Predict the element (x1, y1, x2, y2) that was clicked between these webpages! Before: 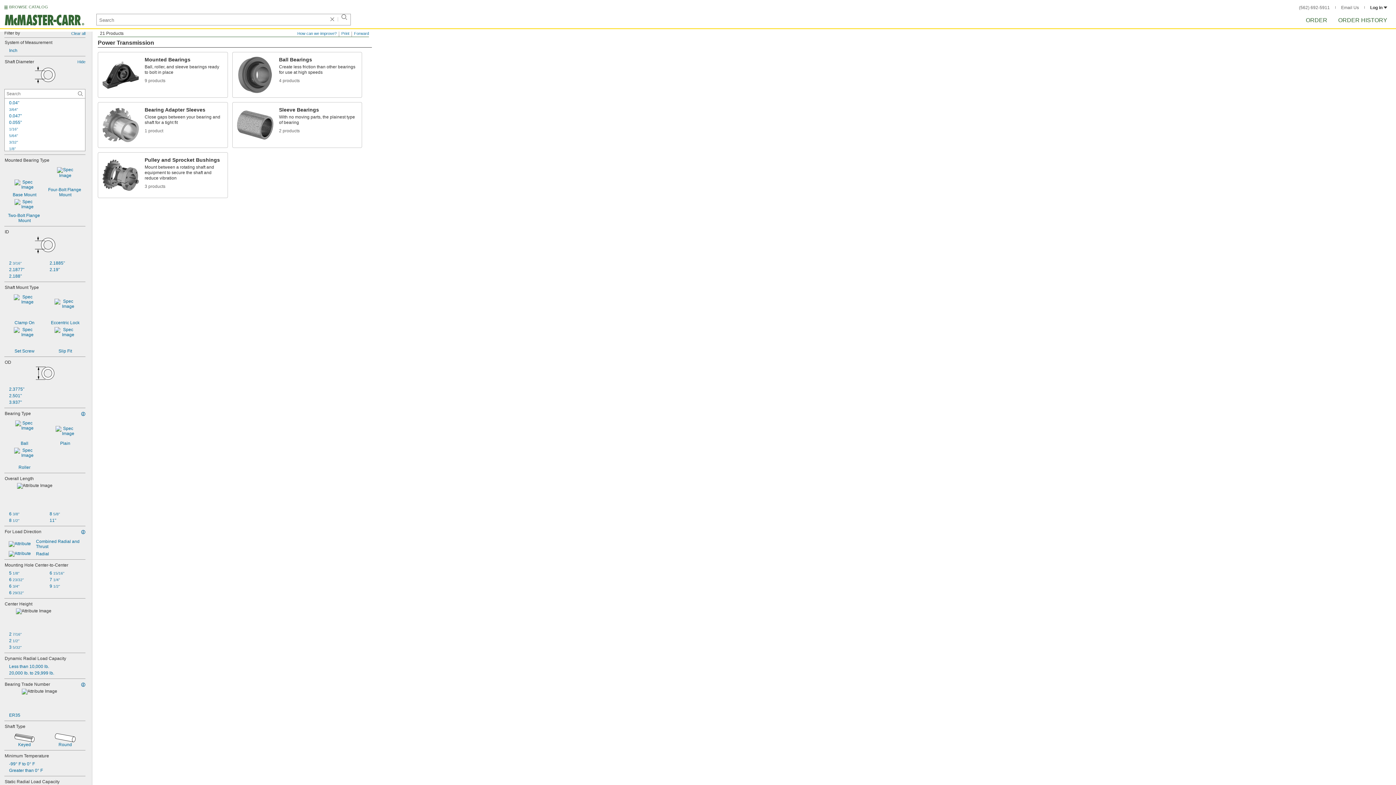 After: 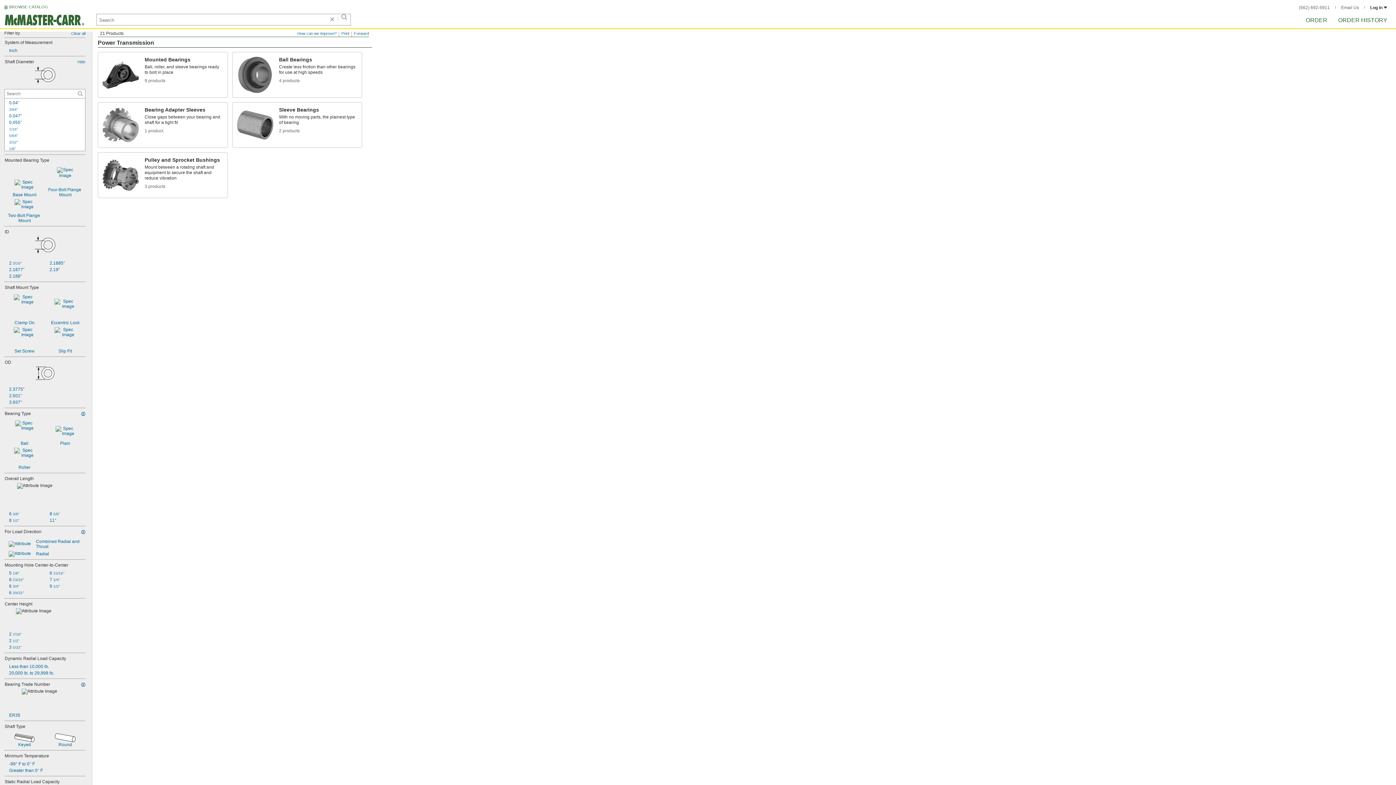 Action: bbox: (1338, 17, 1387, 23) label: ORDER HISTORY